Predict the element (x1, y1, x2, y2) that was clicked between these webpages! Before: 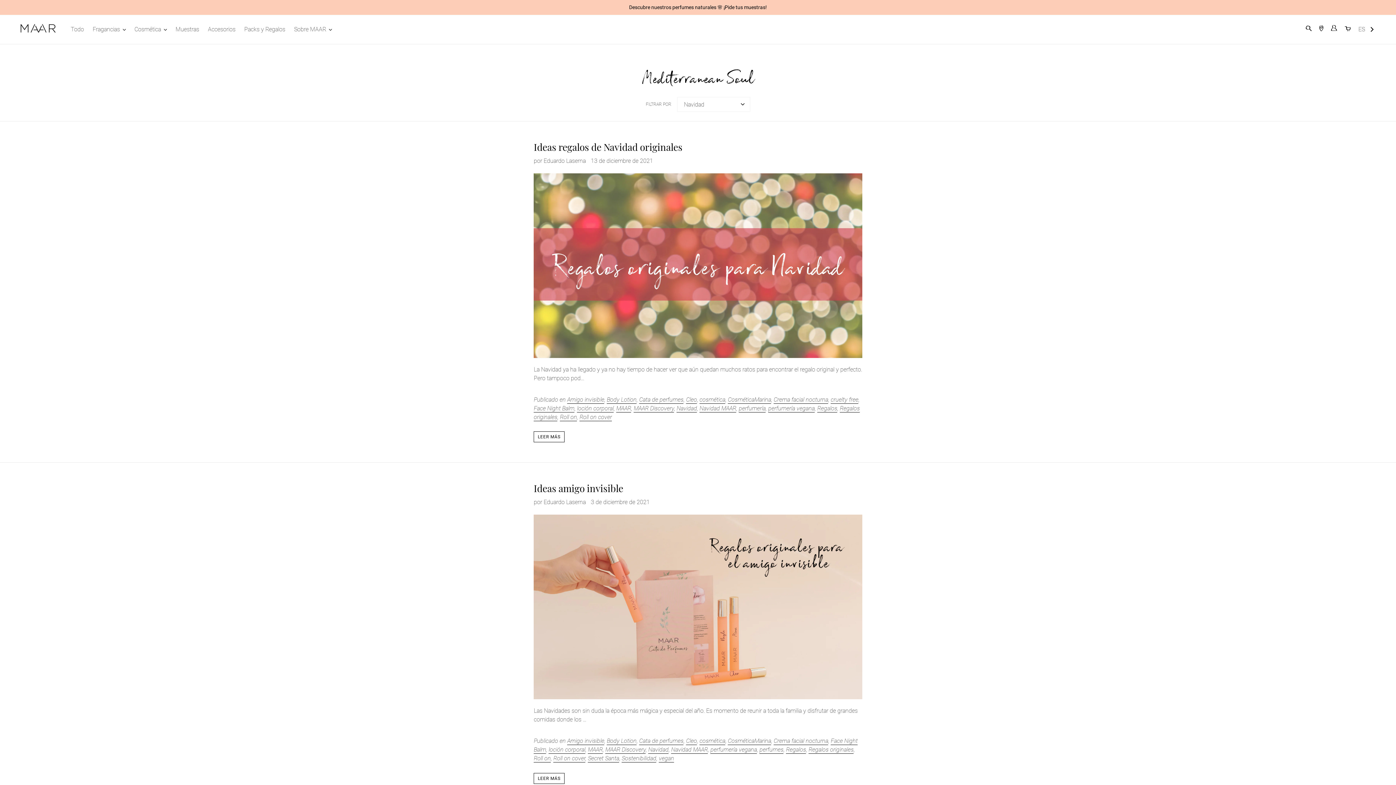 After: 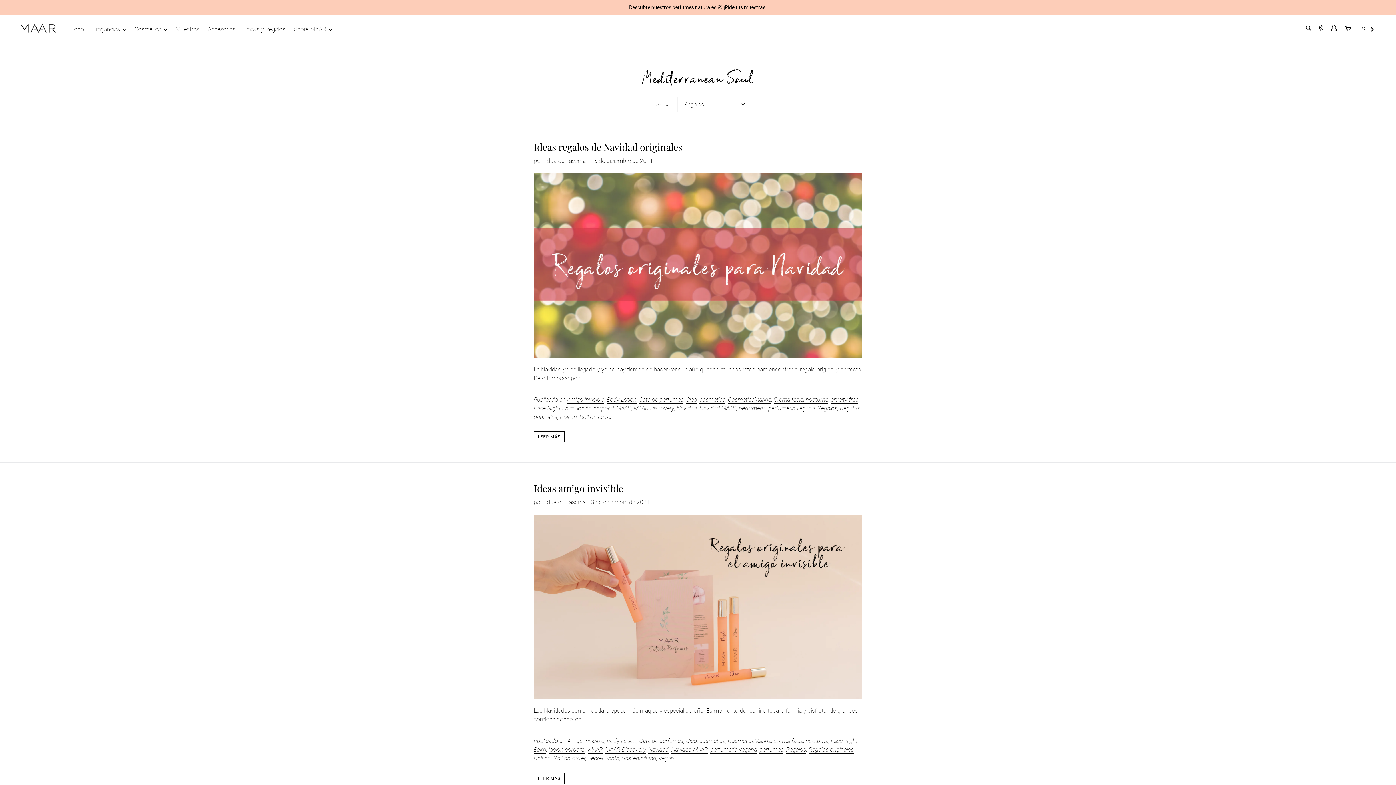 Action: bbox: (817, 404, 837, 412) label: Regalos